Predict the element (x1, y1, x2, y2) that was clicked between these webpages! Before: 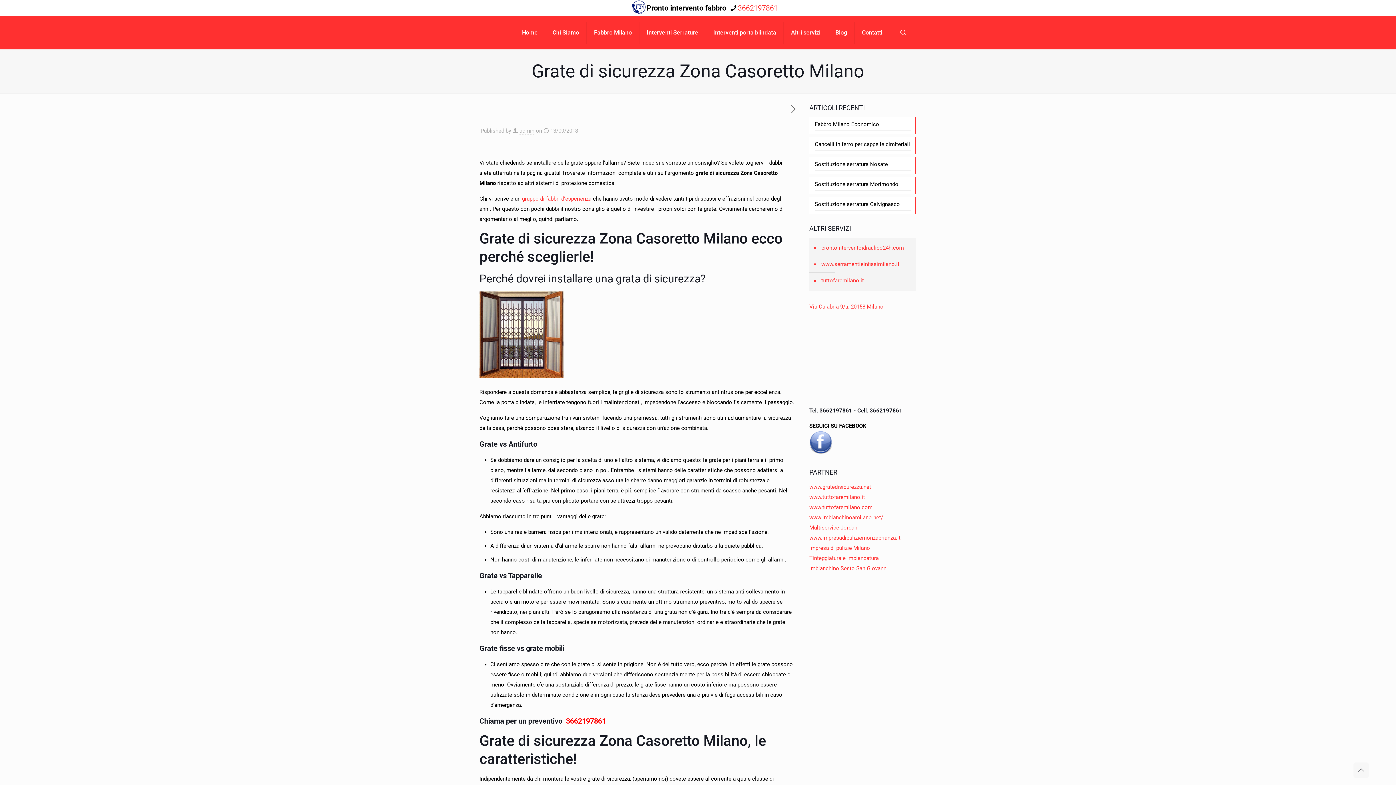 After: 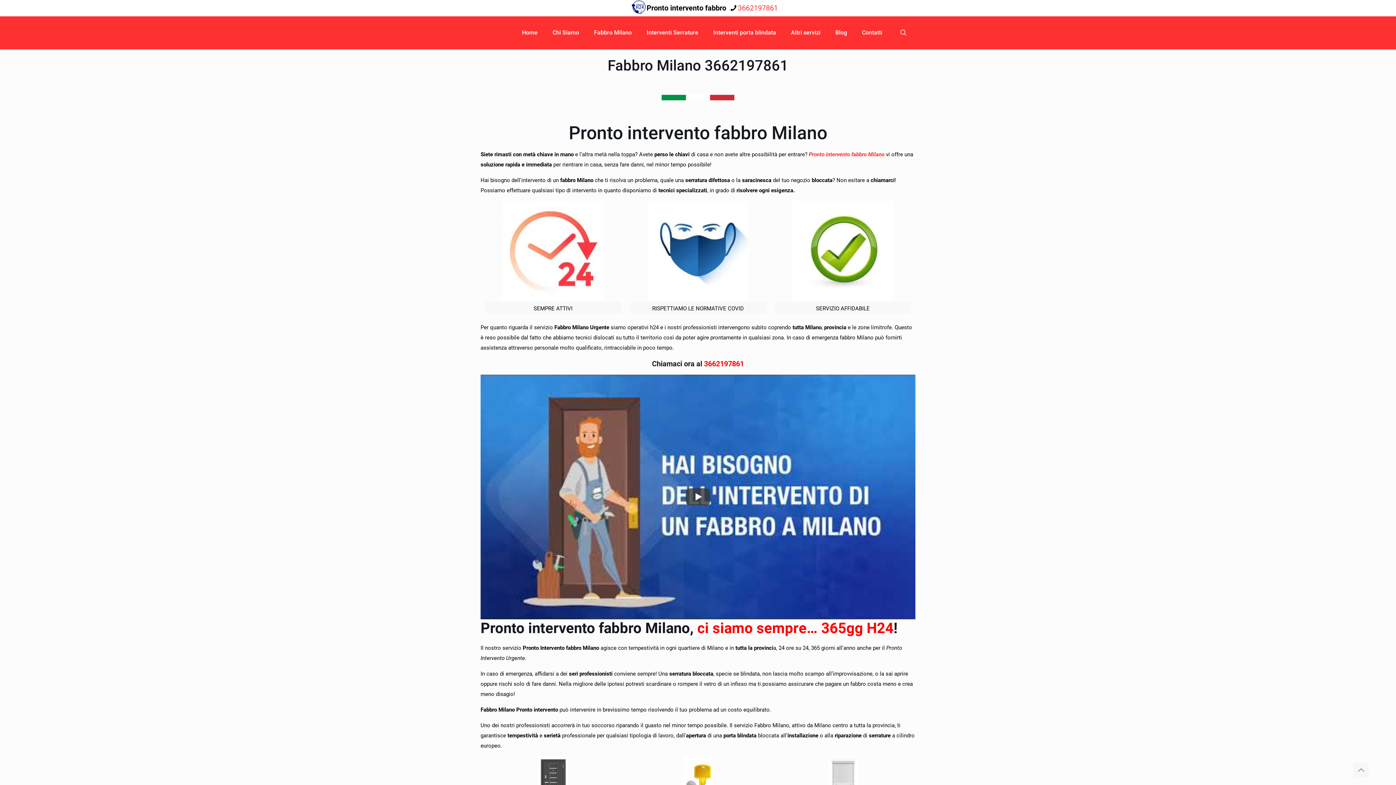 Action: label: Home bbox: (514, 16, 545, 49)